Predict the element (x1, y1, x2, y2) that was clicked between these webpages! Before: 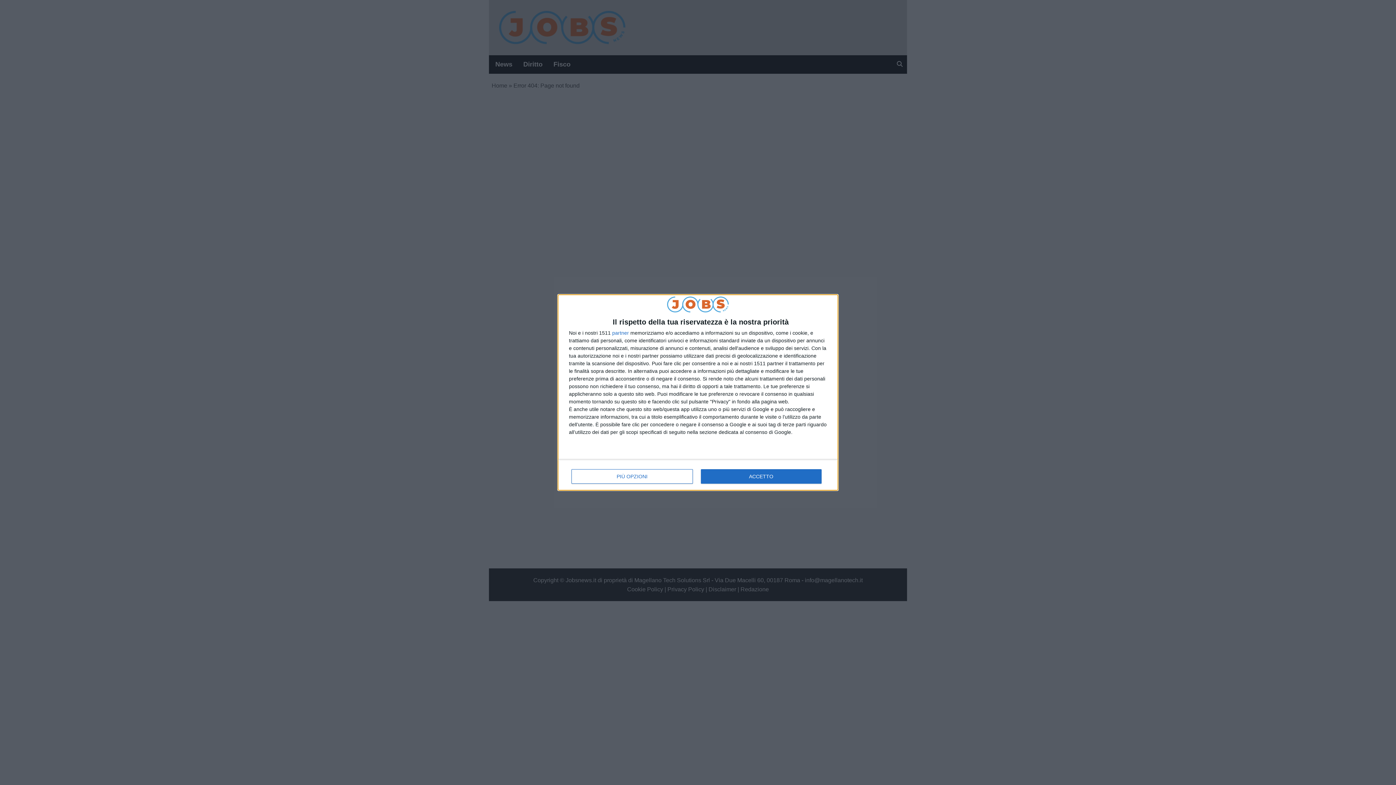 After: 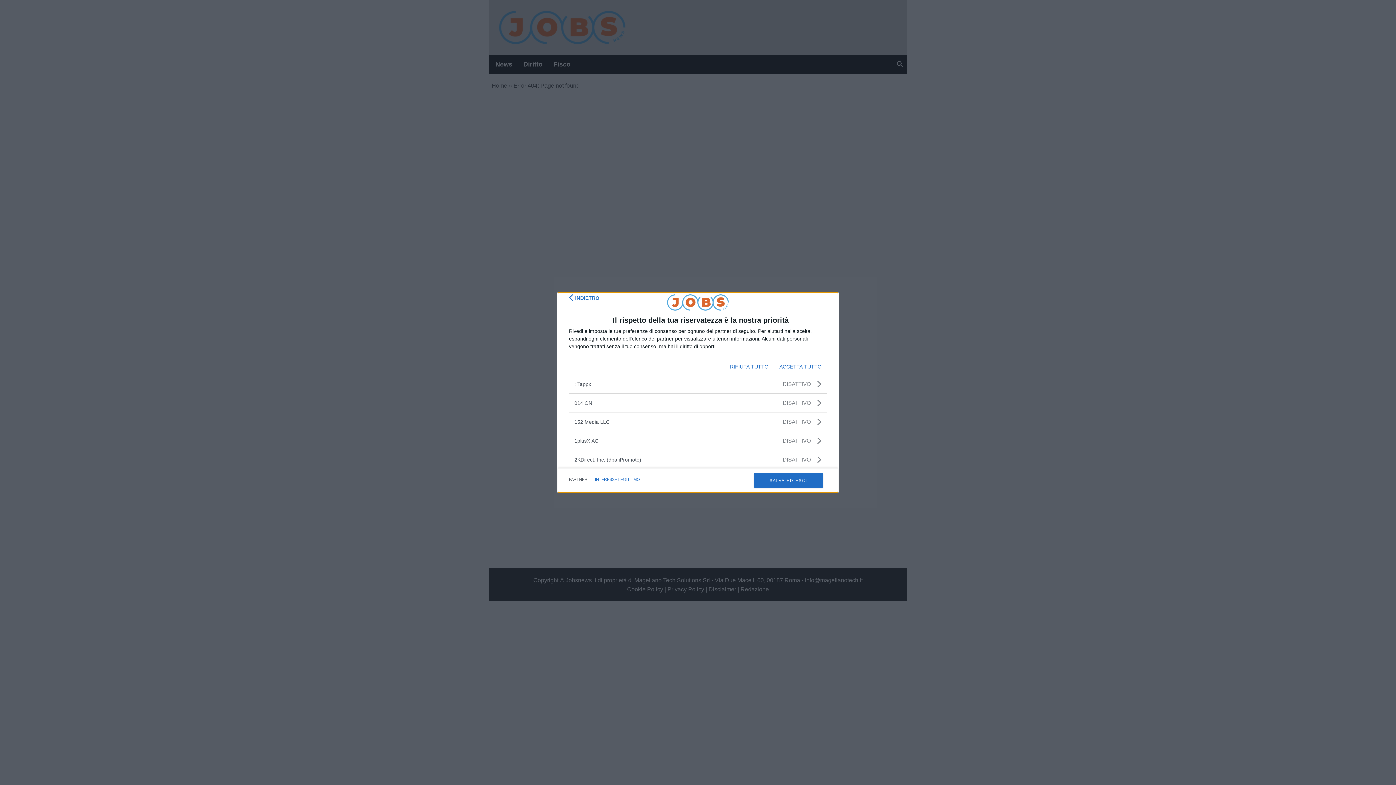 Action: bbox: (612, 330, 629, 335) label: partner